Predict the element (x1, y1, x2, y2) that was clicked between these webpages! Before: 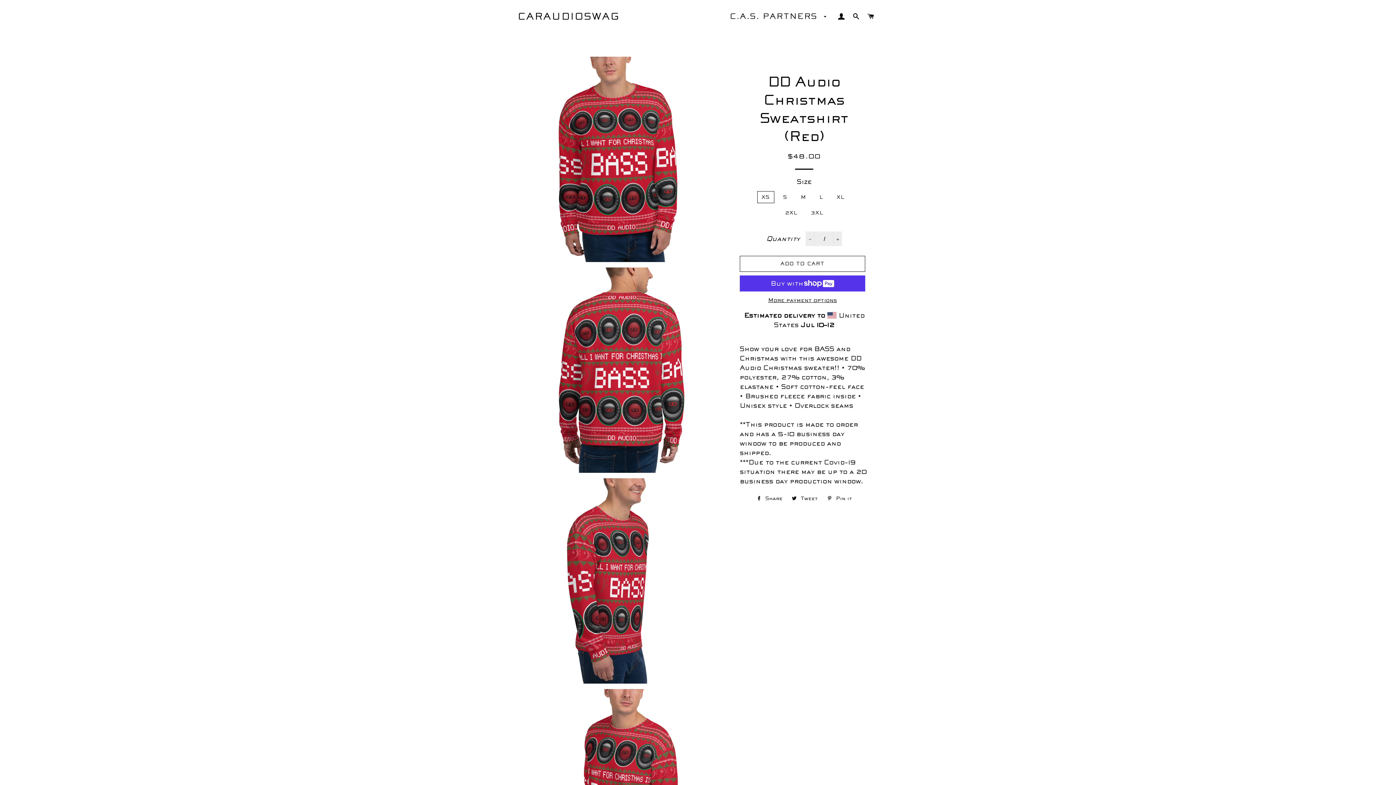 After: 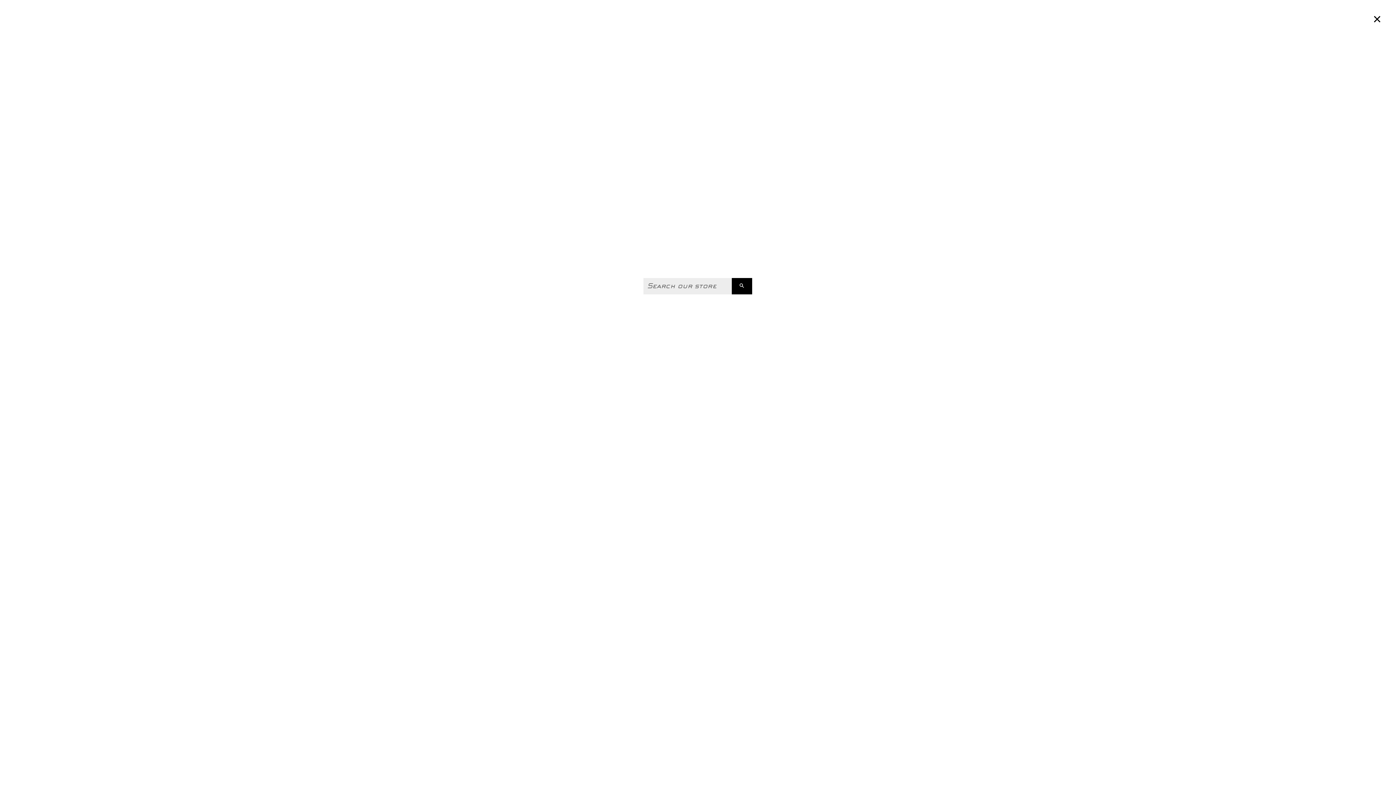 Action: label: SEARCH bbox: (850, 6, 862, 27)